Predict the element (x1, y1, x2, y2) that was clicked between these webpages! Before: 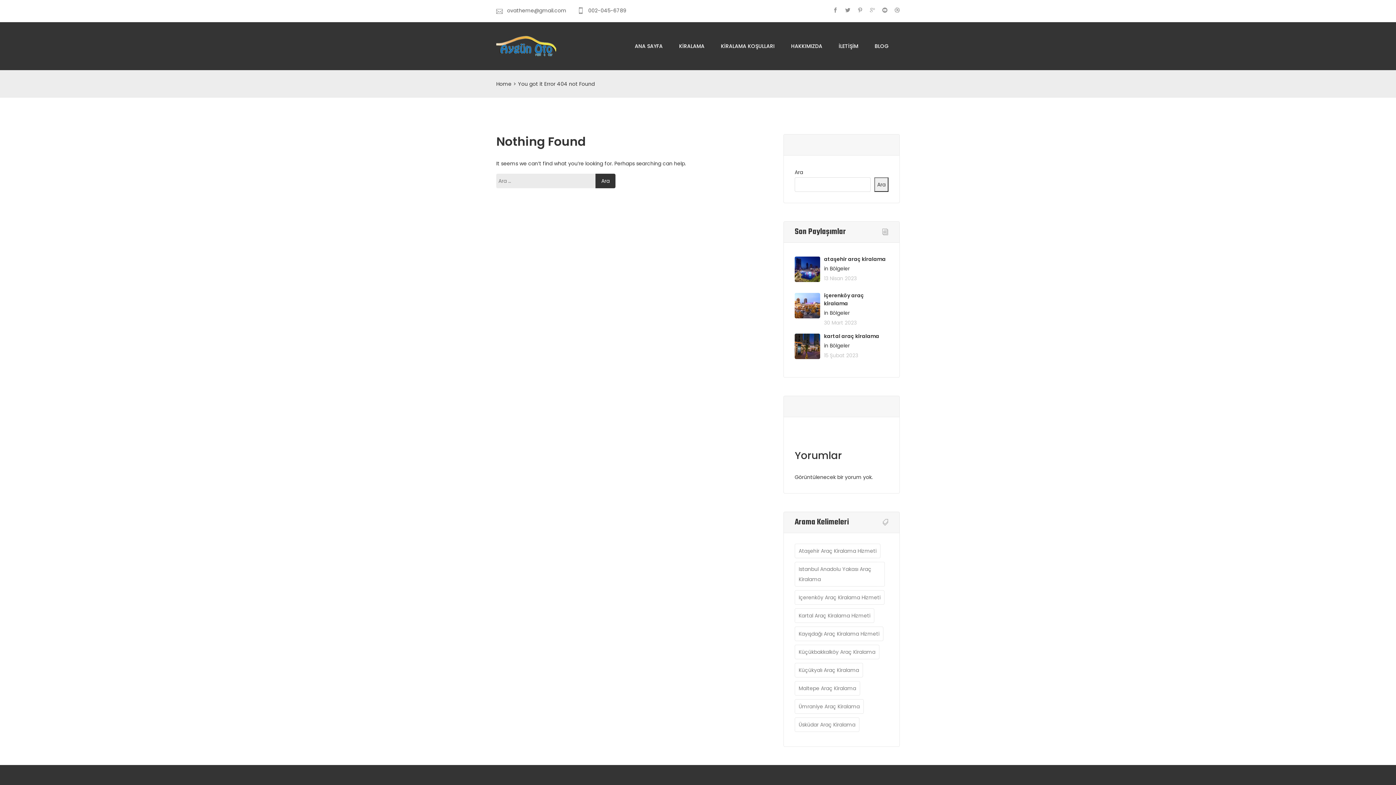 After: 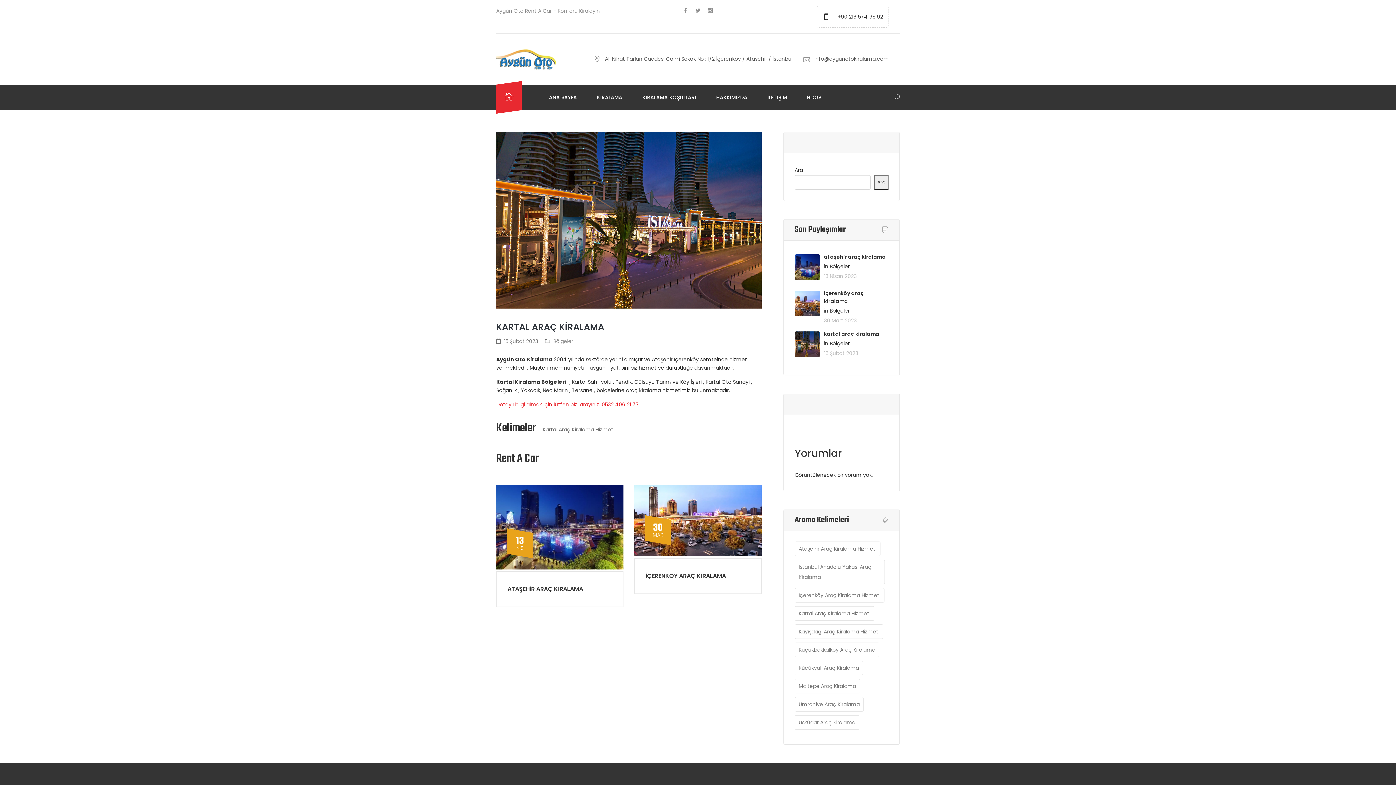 Action: bbox: (824, 332, 879, 339) label: kartal araç kiralama